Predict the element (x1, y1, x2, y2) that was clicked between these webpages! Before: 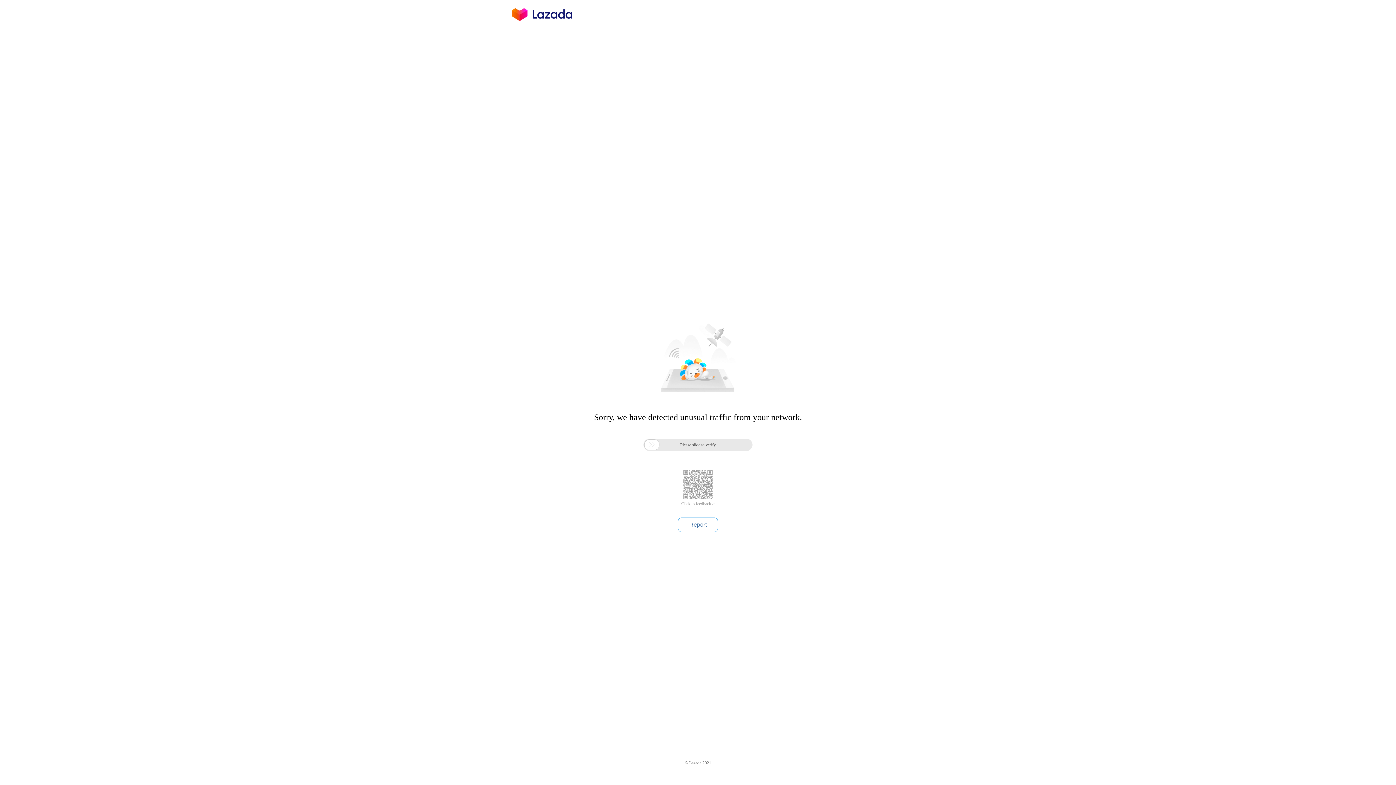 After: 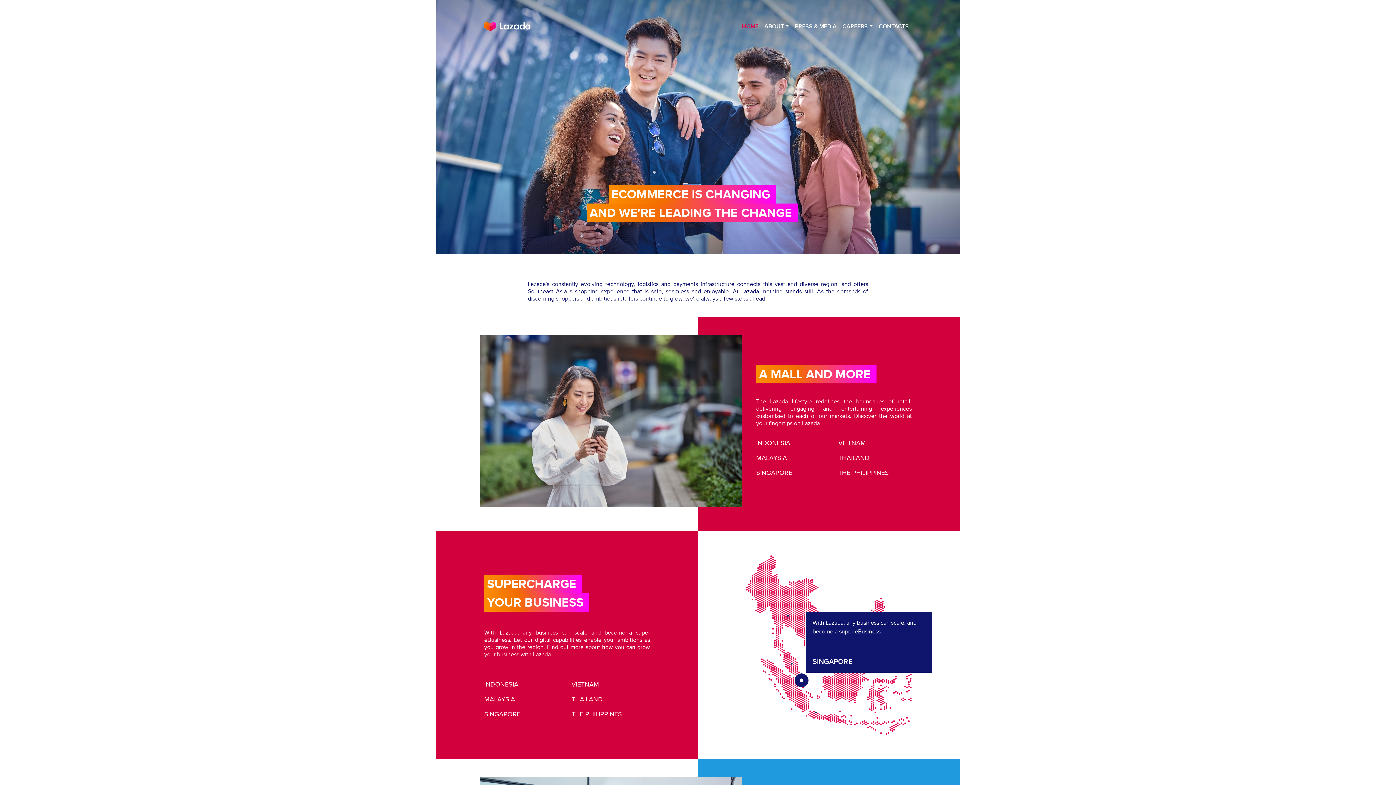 Action: bbox: (512, 16, 572, 25)